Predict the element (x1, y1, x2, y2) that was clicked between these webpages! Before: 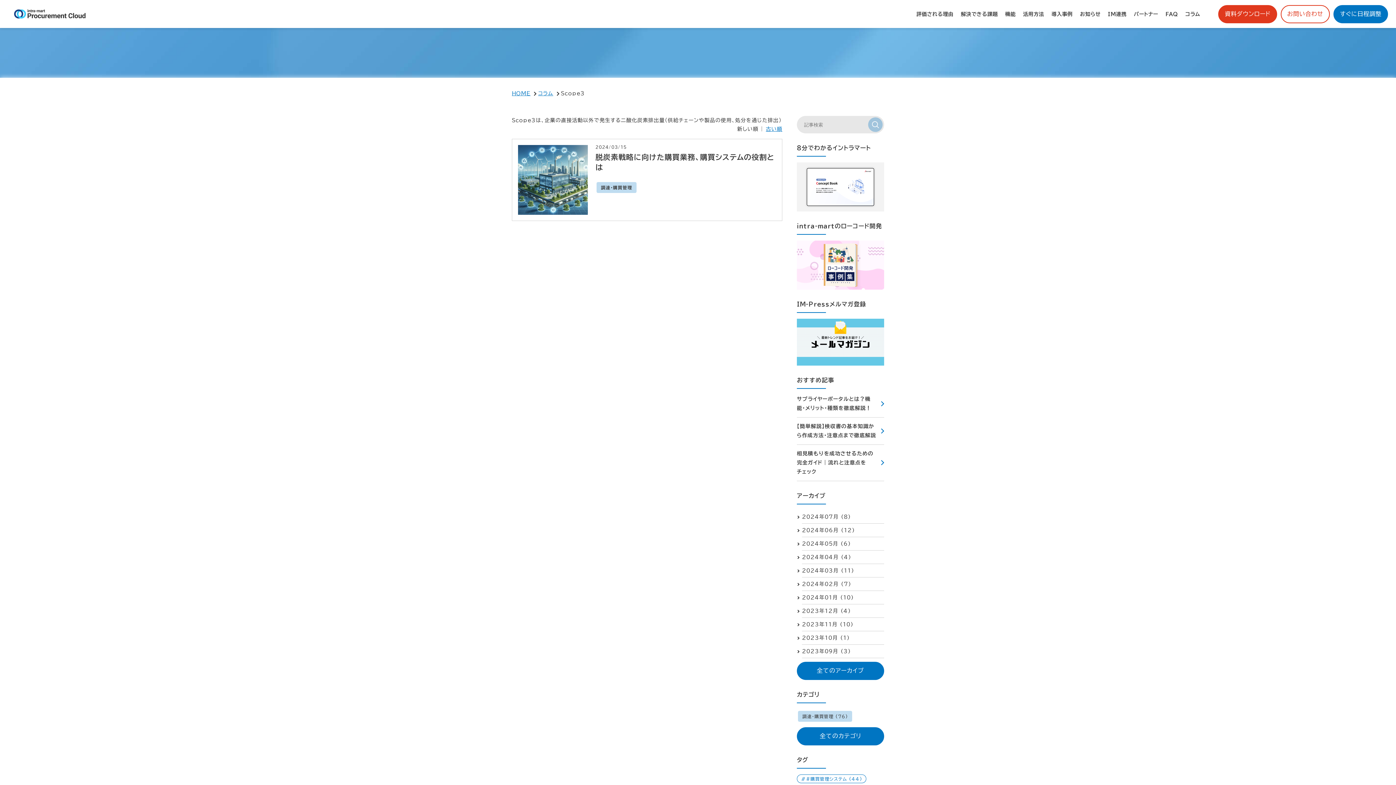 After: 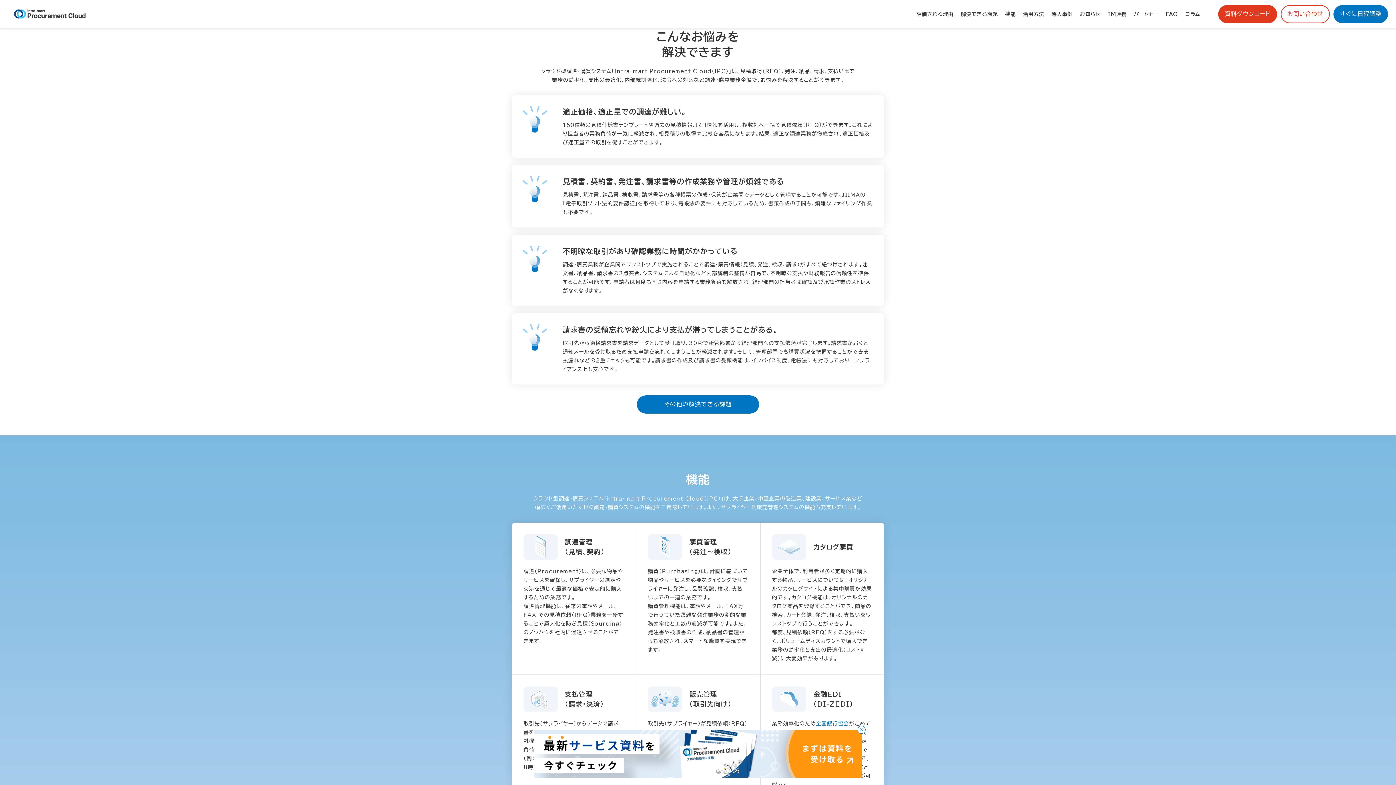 Action: label: 解決できる課題 bbox: (957, 0, 1001, 28)